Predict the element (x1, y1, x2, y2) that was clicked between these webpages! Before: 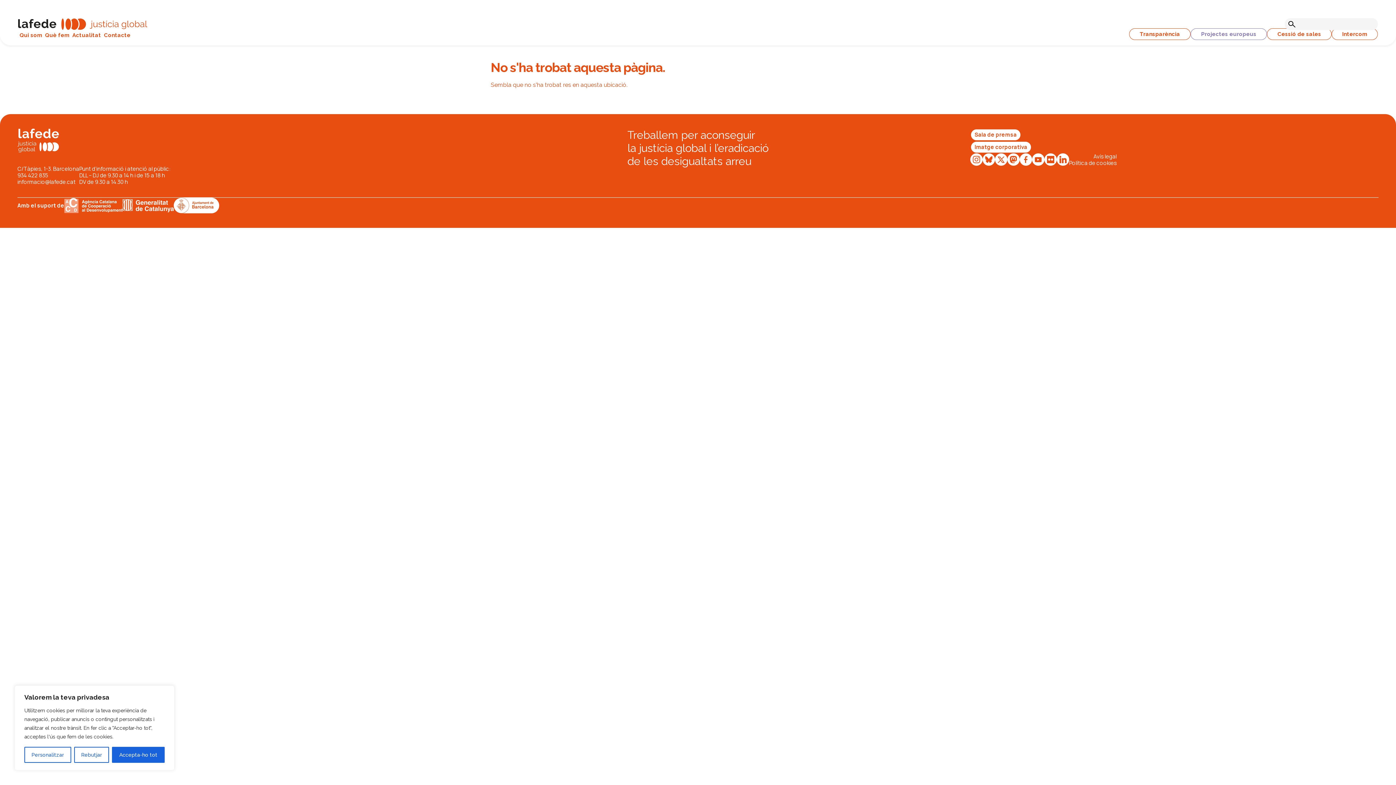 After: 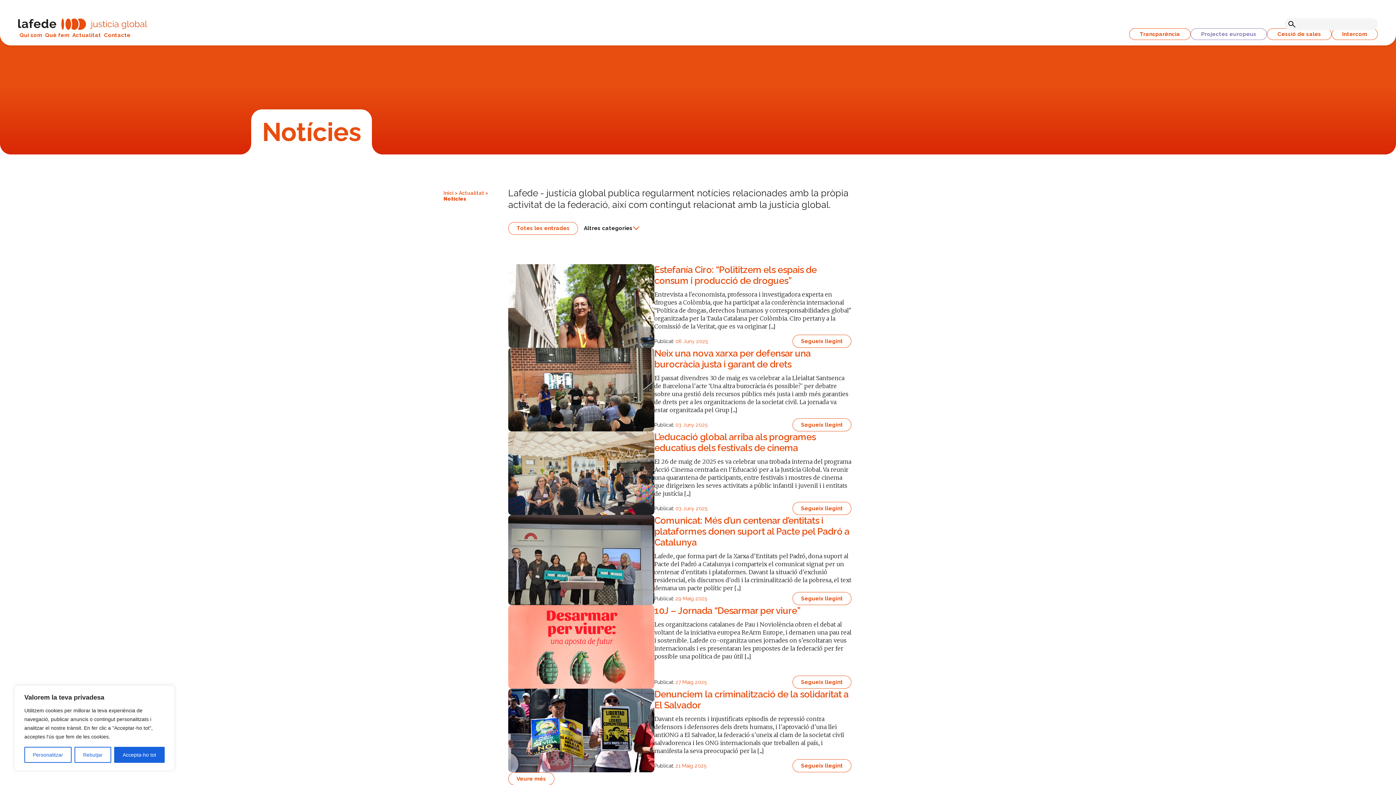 Action: label: Actualitat bbox: (72, 31, 101, 39)